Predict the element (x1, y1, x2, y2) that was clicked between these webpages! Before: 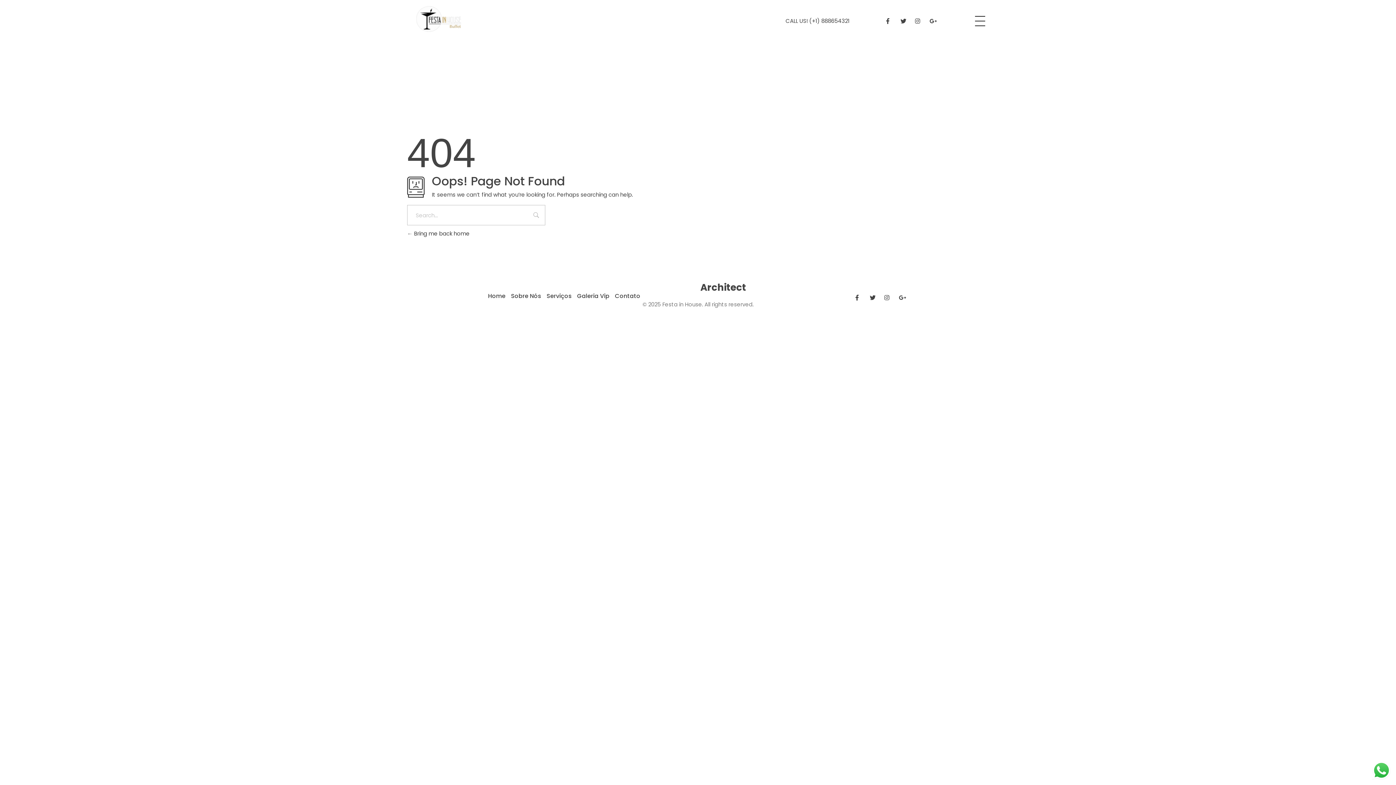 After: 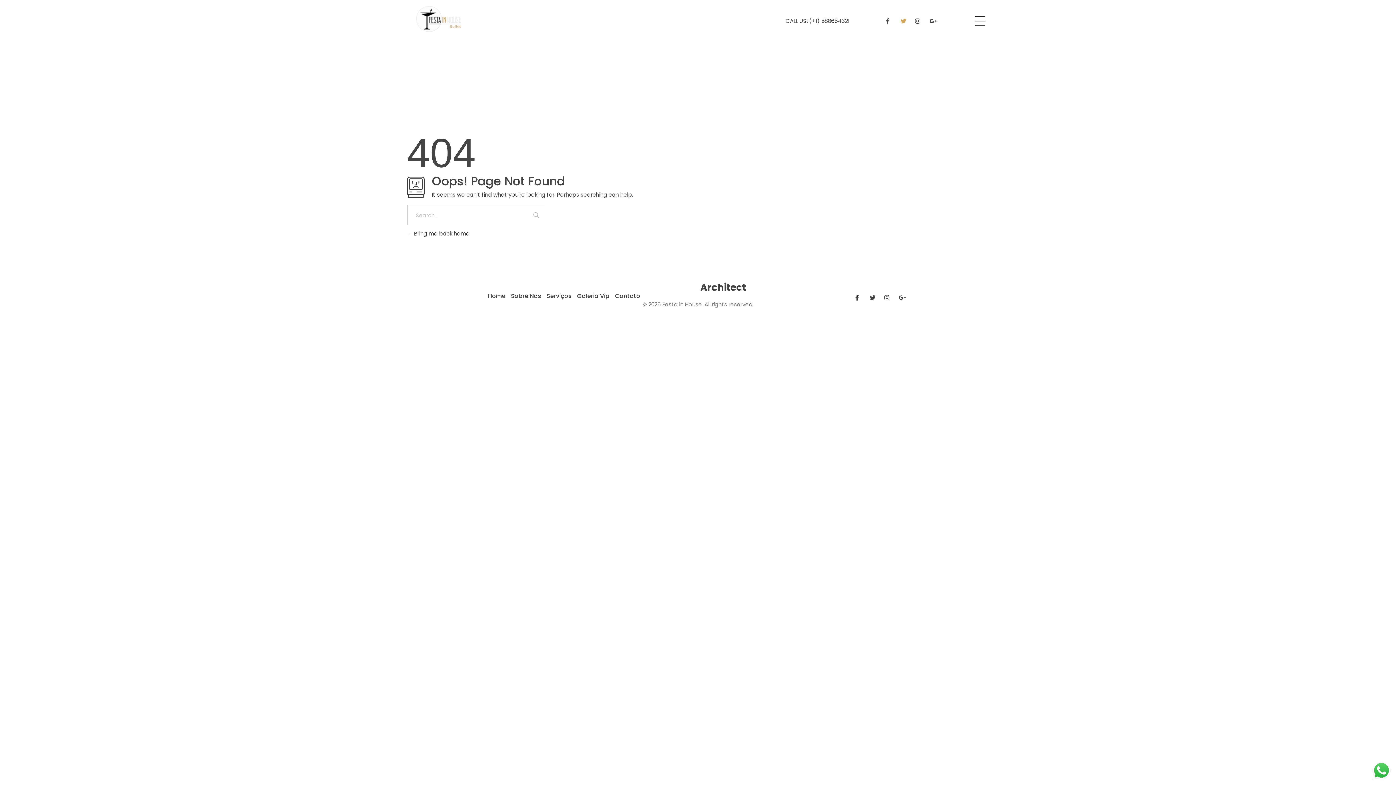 Action: bbox: (900, 18, 909, 24)